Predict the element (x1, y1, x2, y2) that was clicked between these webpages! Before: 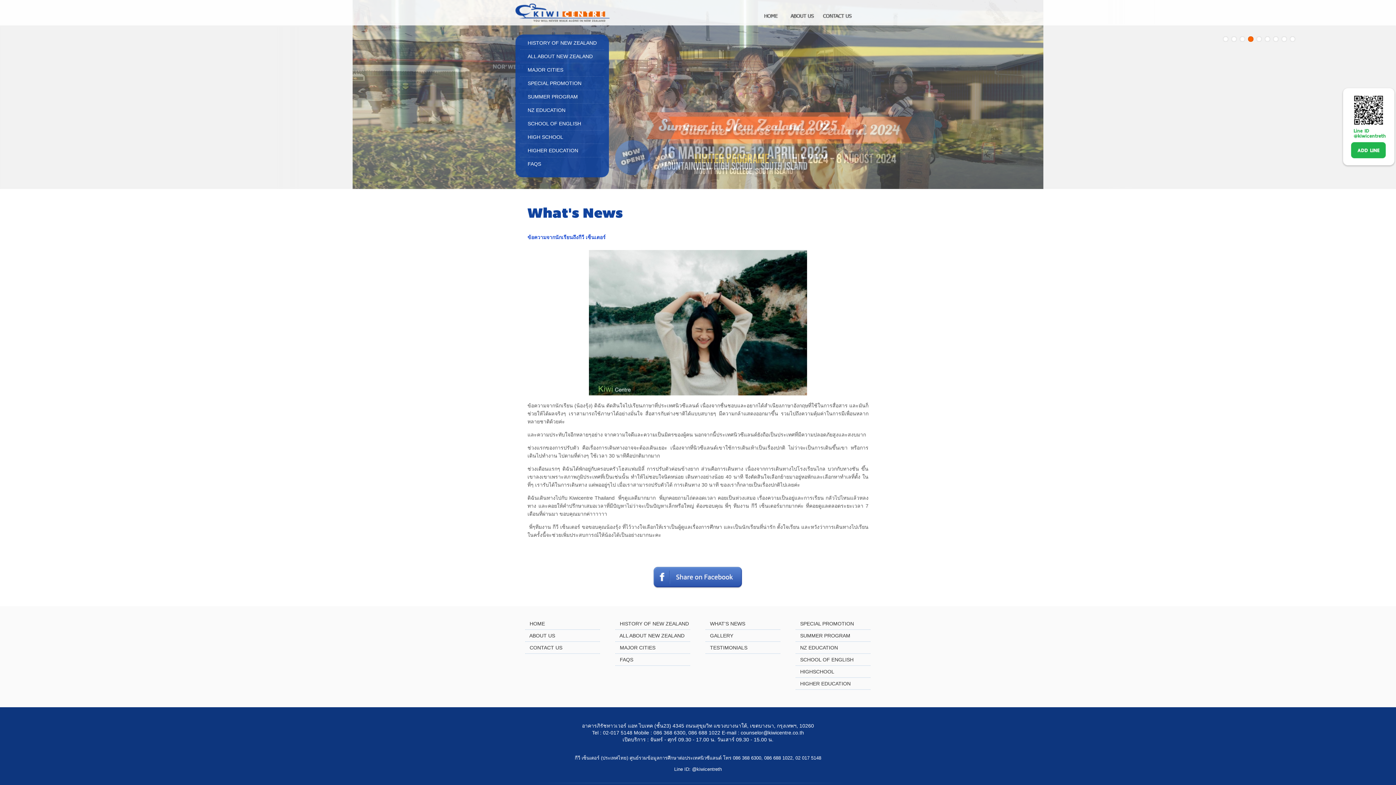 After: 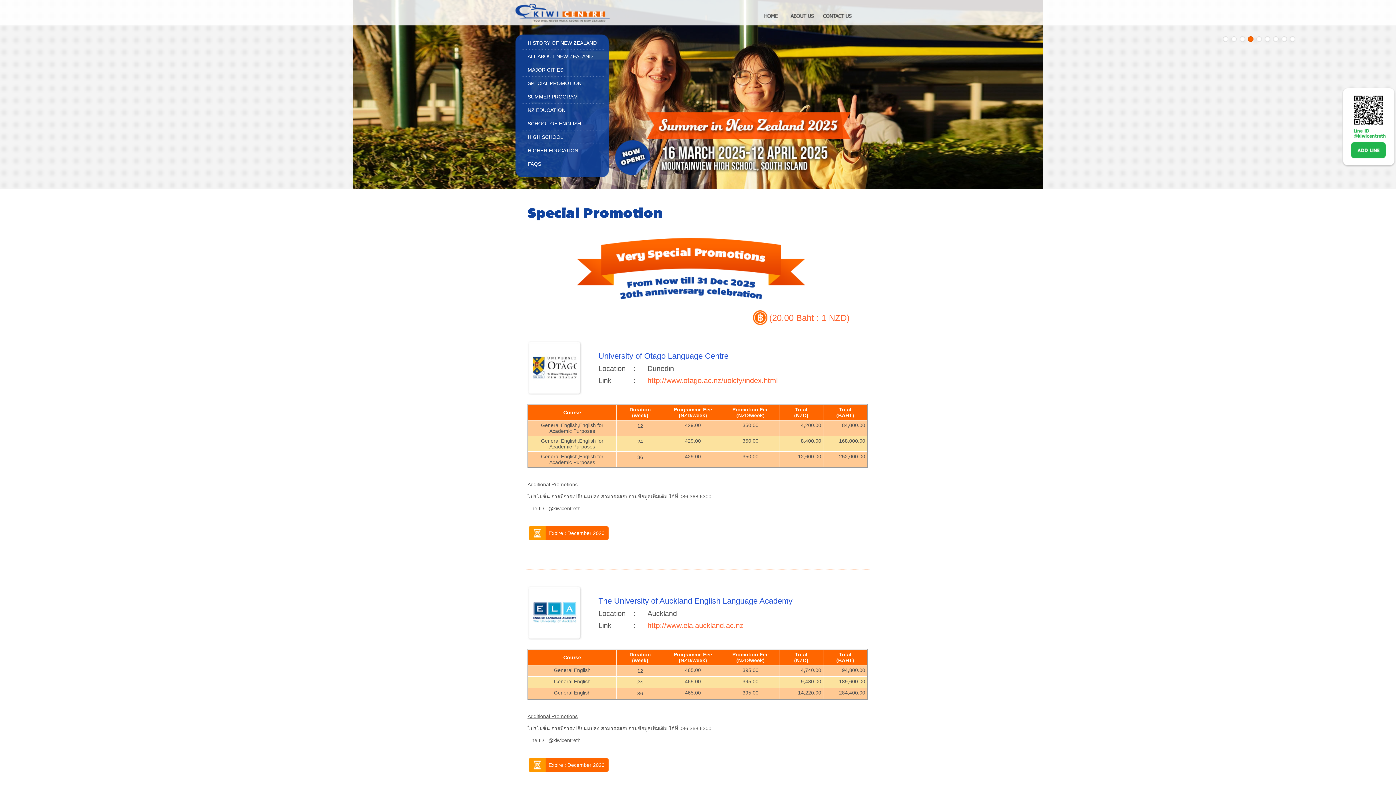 Action: bbox: (527, 80, 581, 86) label: SPECIAL PROMOTION